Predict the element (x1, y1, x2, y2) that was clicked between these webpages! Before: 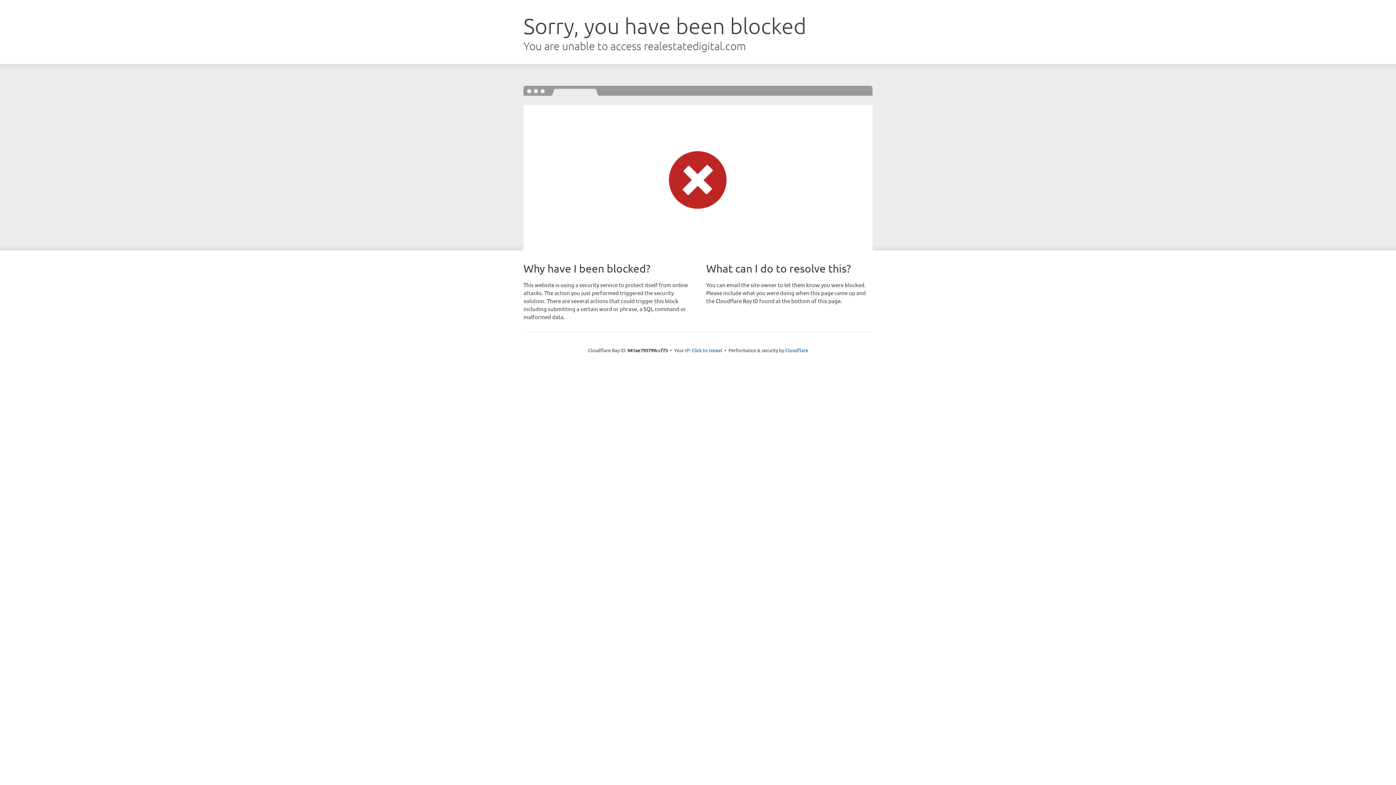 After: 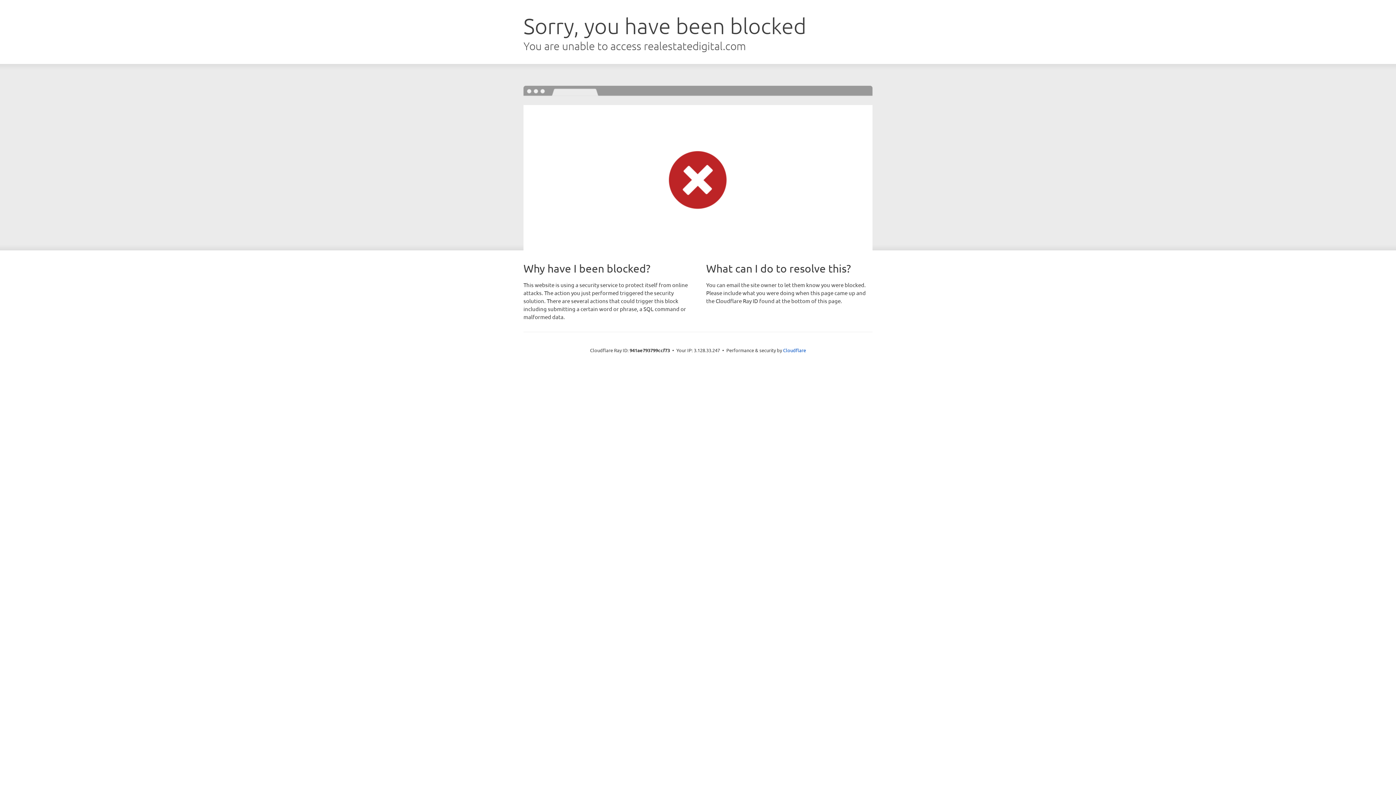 Action: bbox: (691, 346, 722, 353) label: Click to reveal